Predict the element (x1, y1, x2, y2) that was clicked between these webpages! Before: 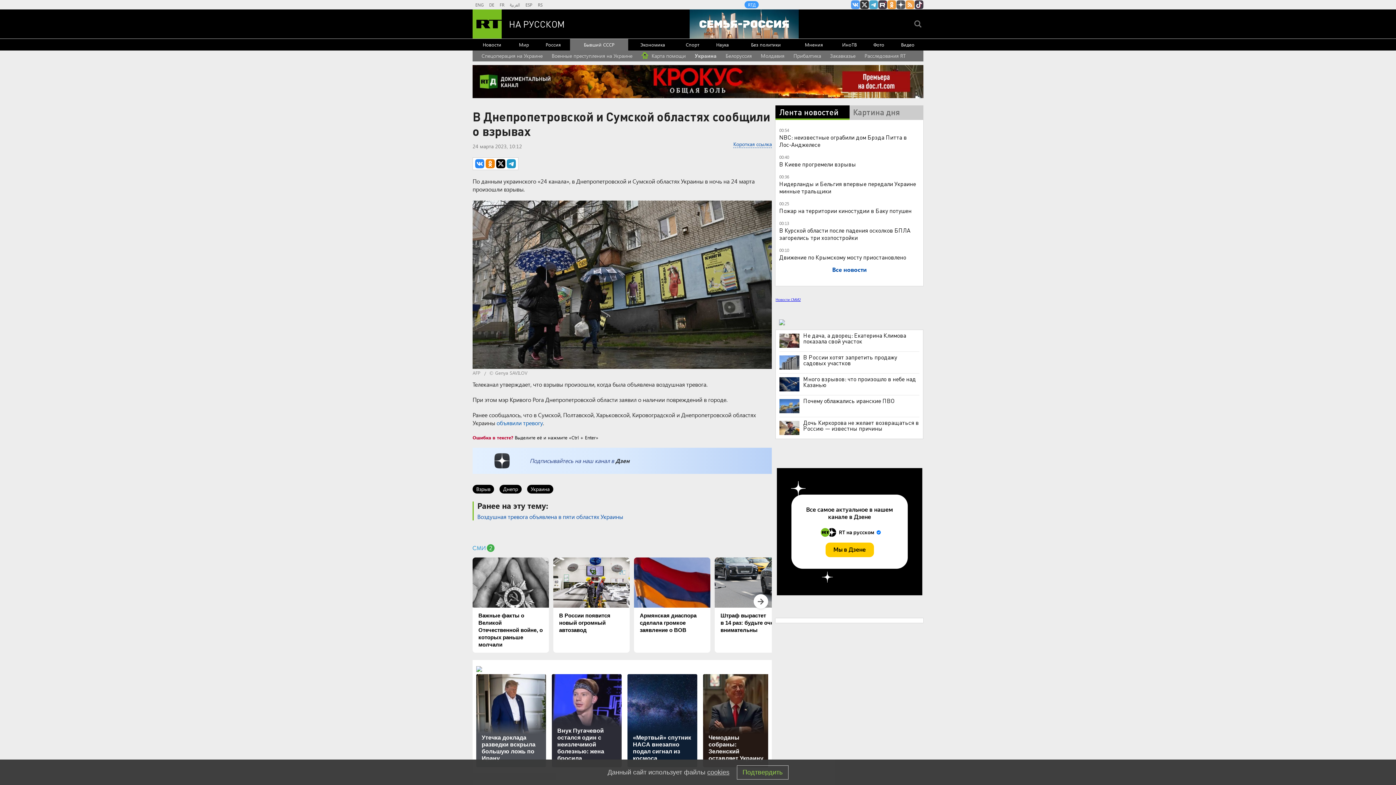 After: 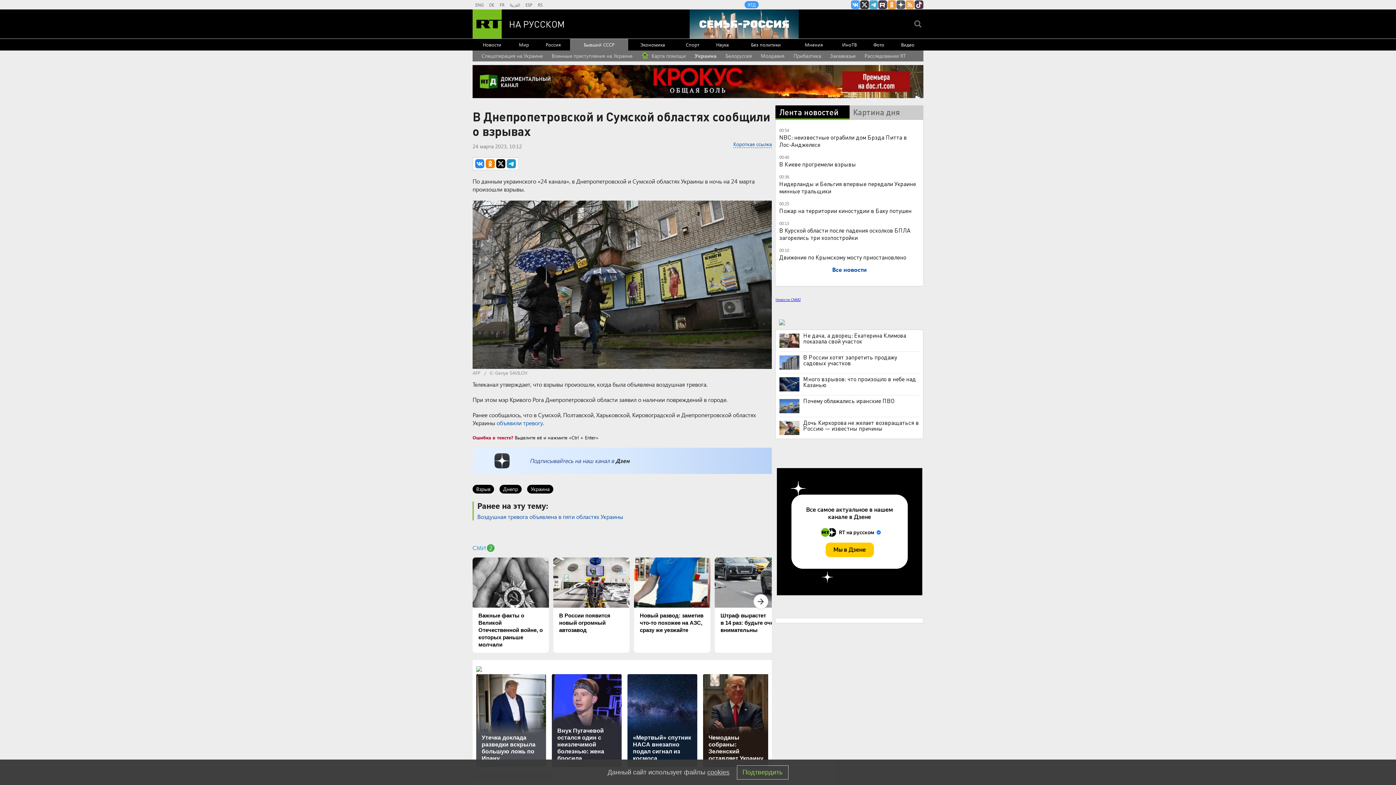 Action: bbox: (634, 557, 710, 653) label: Армянская диаспора сделала громкое заявление о ВОВ